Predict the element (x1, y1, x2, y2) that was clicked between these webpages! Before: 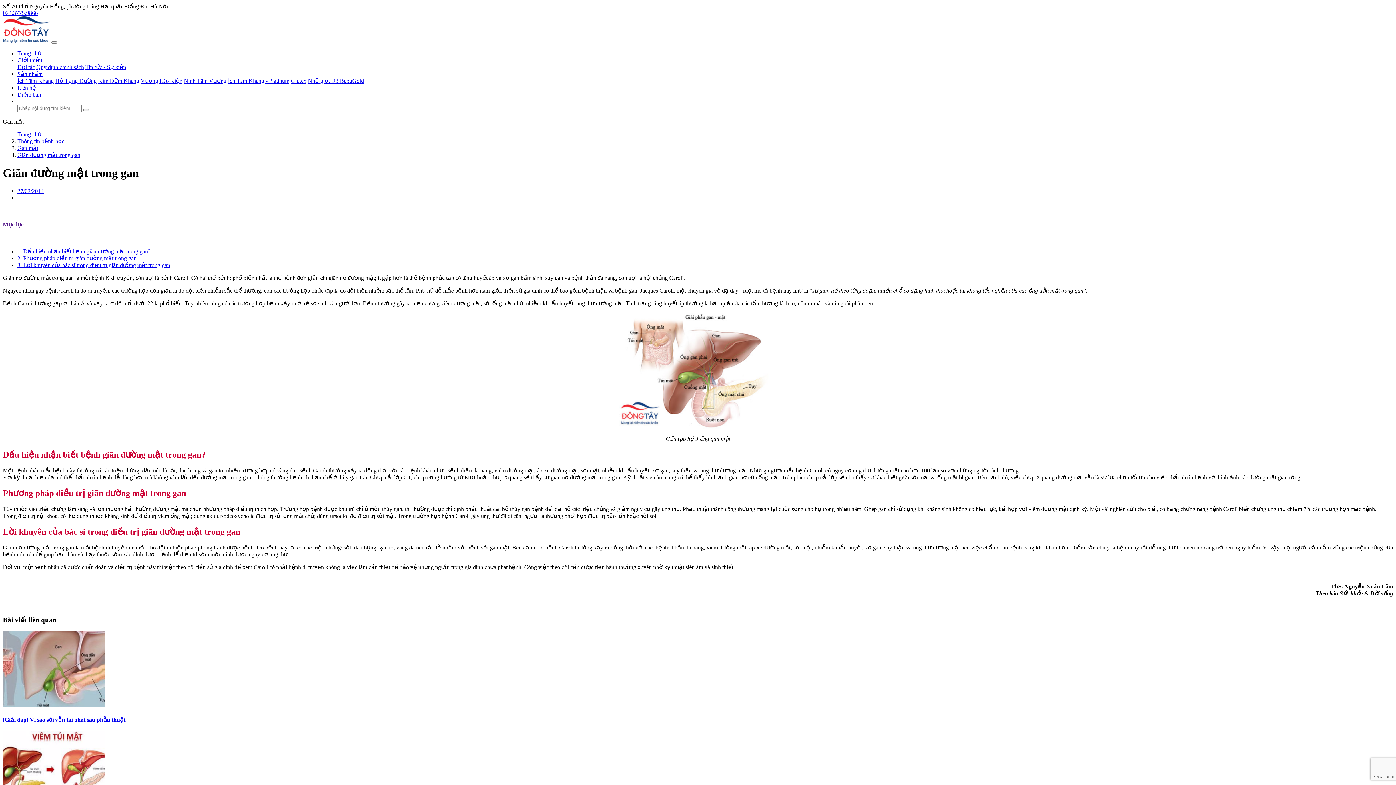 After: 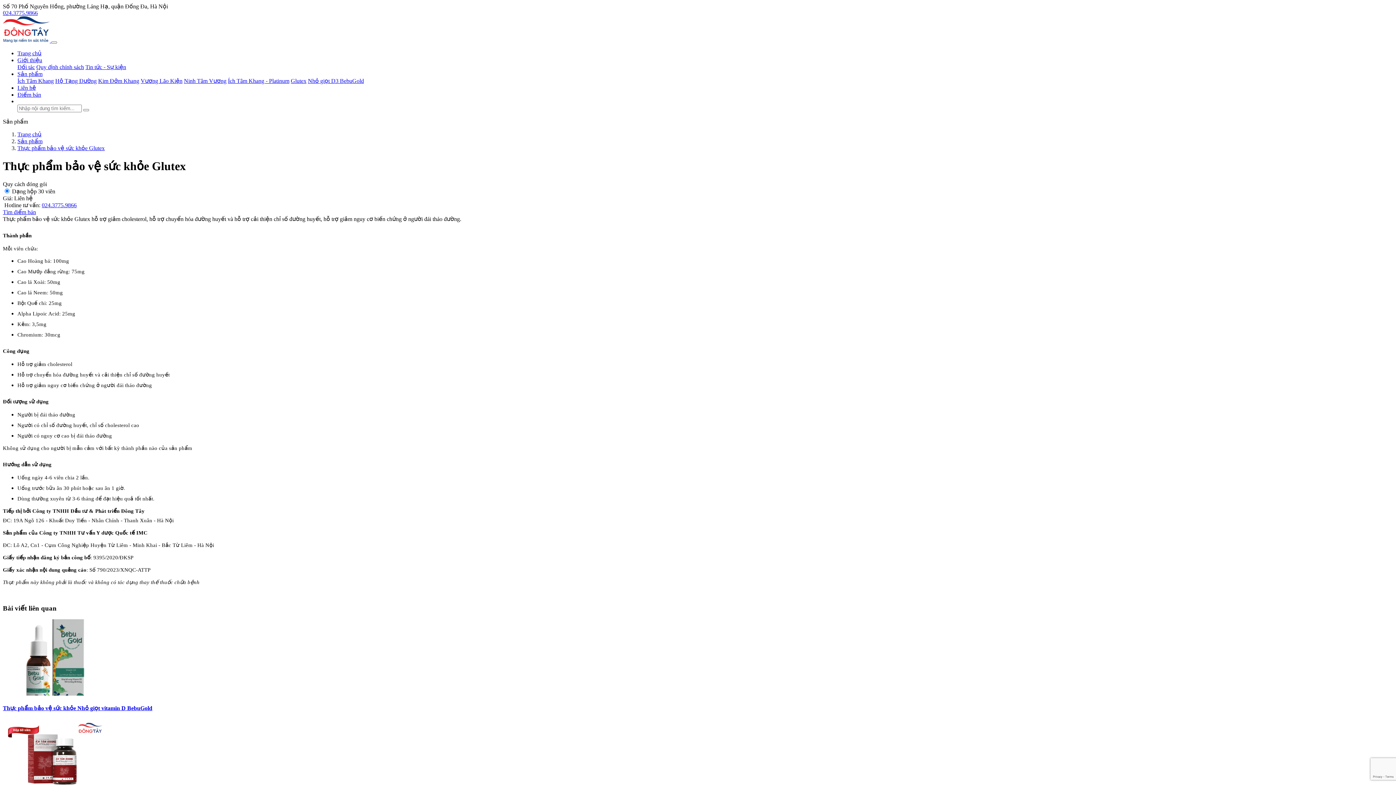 Action: bbox: (290, 77, 306, 84) label: Glutex